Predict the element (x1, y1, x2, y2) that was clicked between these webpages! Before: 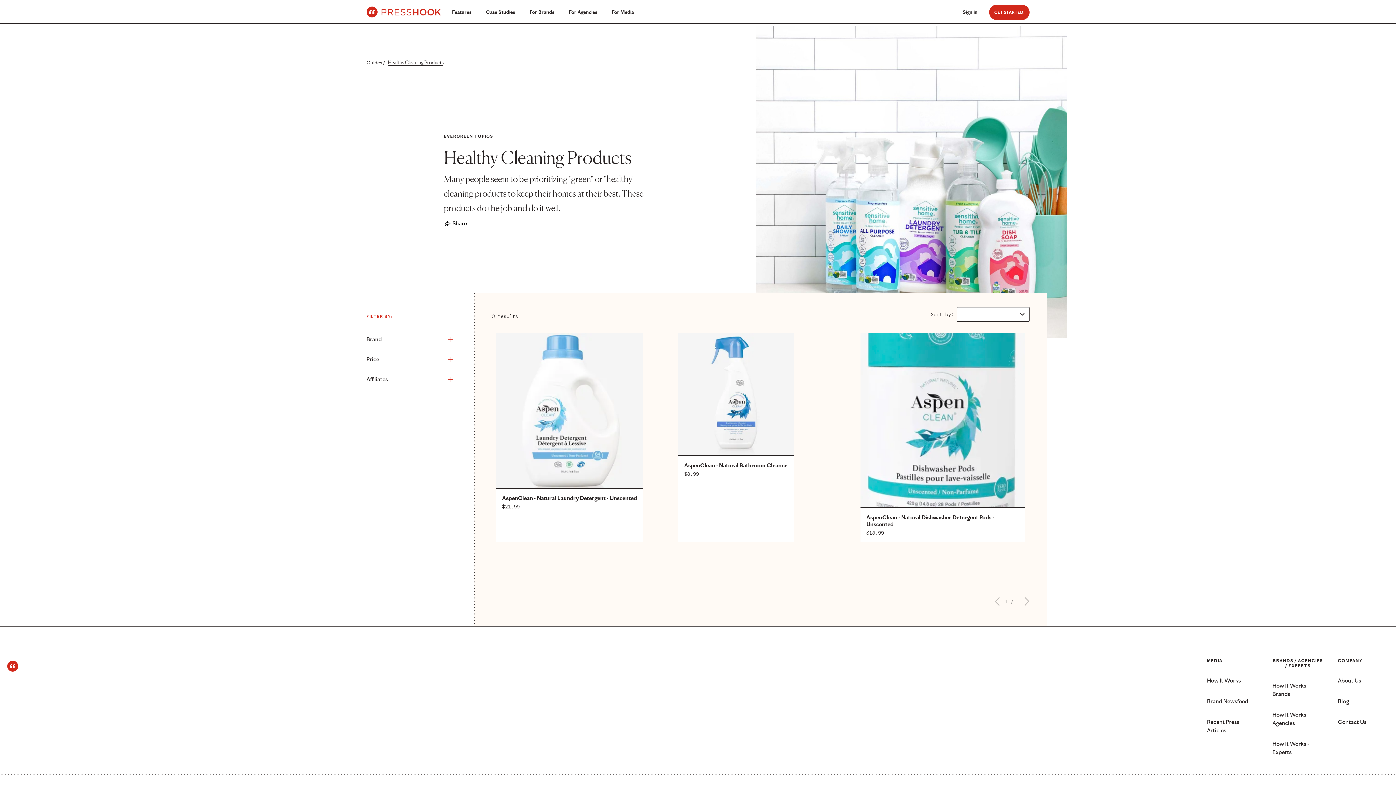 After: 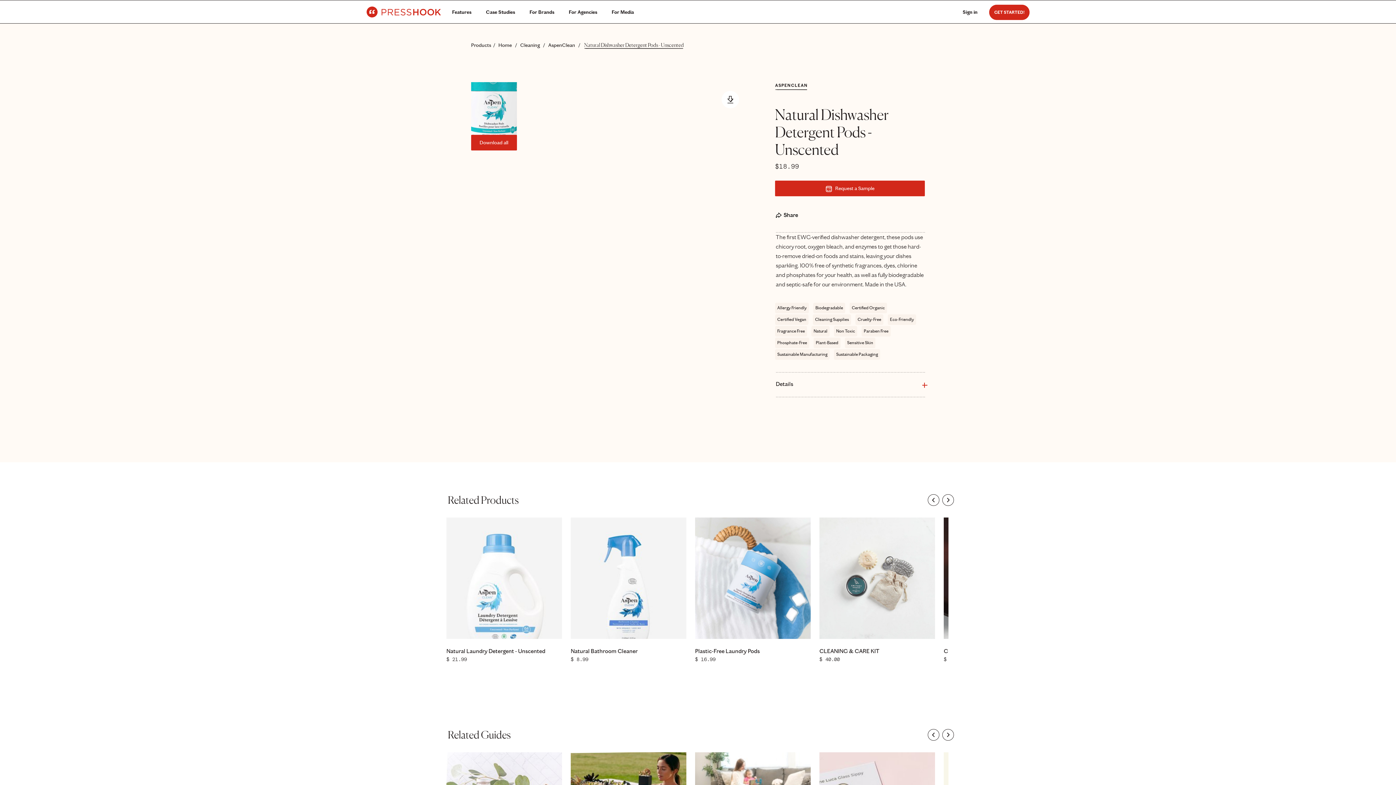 Action: bbox: (860, 333, 1025, 542) label: AspenClean - Natural Dishwasher Detergent Pods - Unscented
$18.99